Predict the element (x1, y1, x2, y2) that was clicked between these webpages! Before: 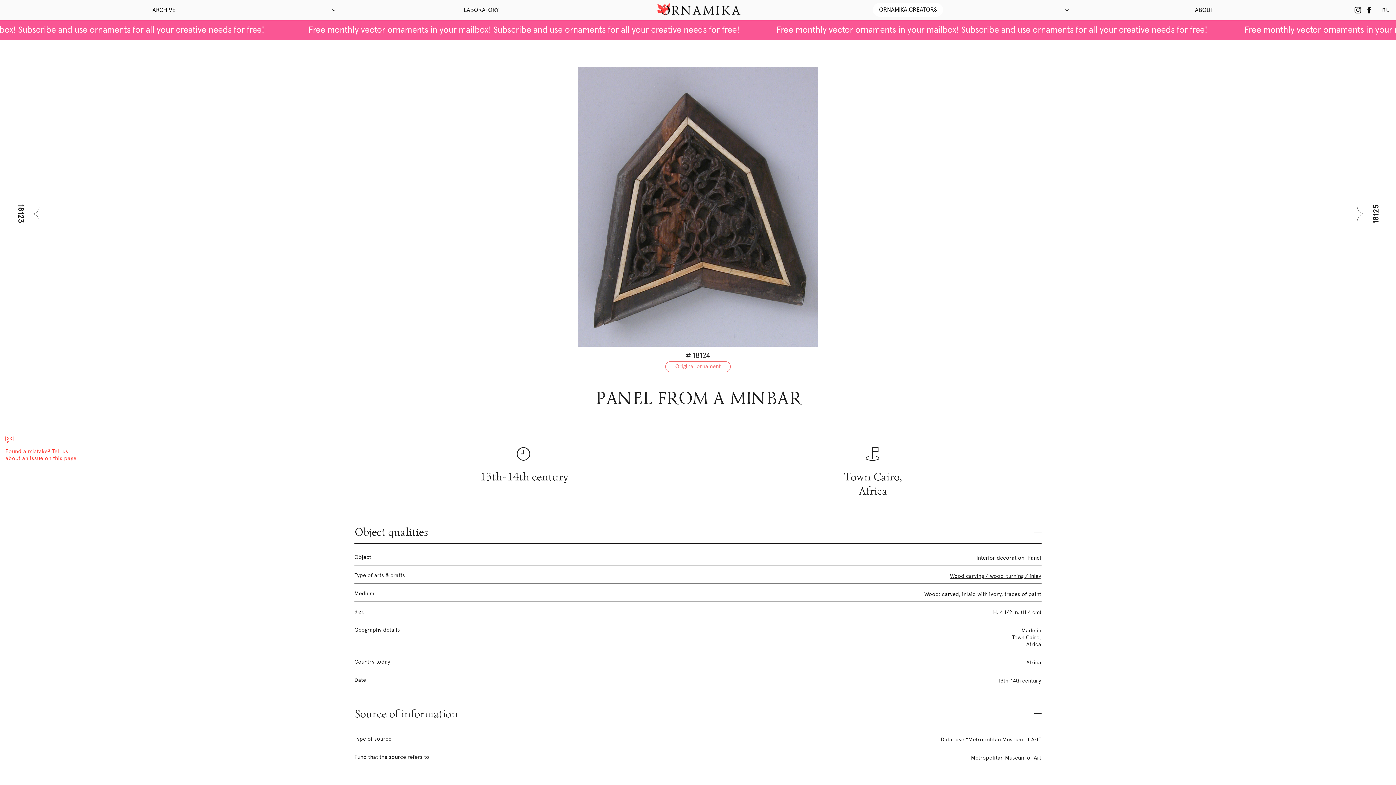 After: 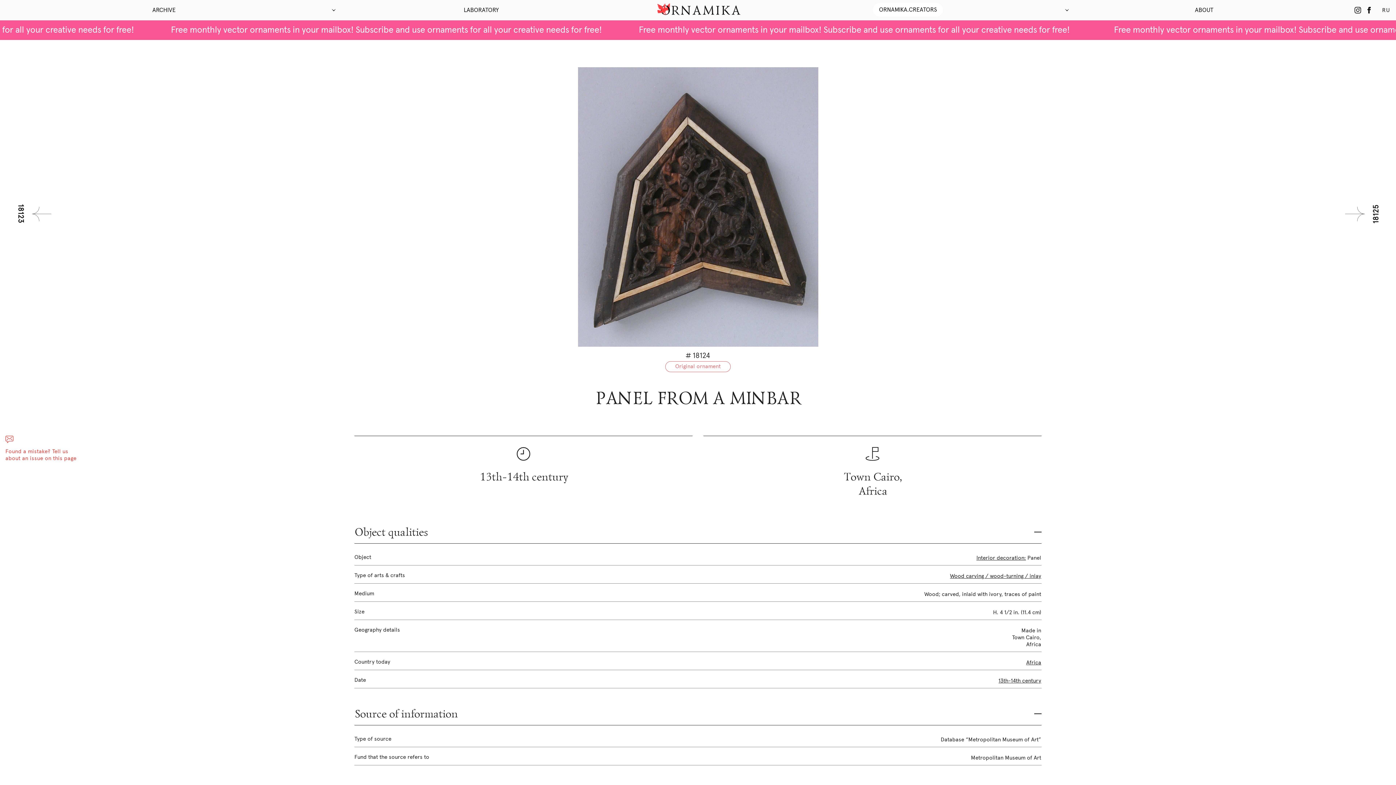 Action: label: Interior decoration: bbox: (976, 554, 1026, 561)